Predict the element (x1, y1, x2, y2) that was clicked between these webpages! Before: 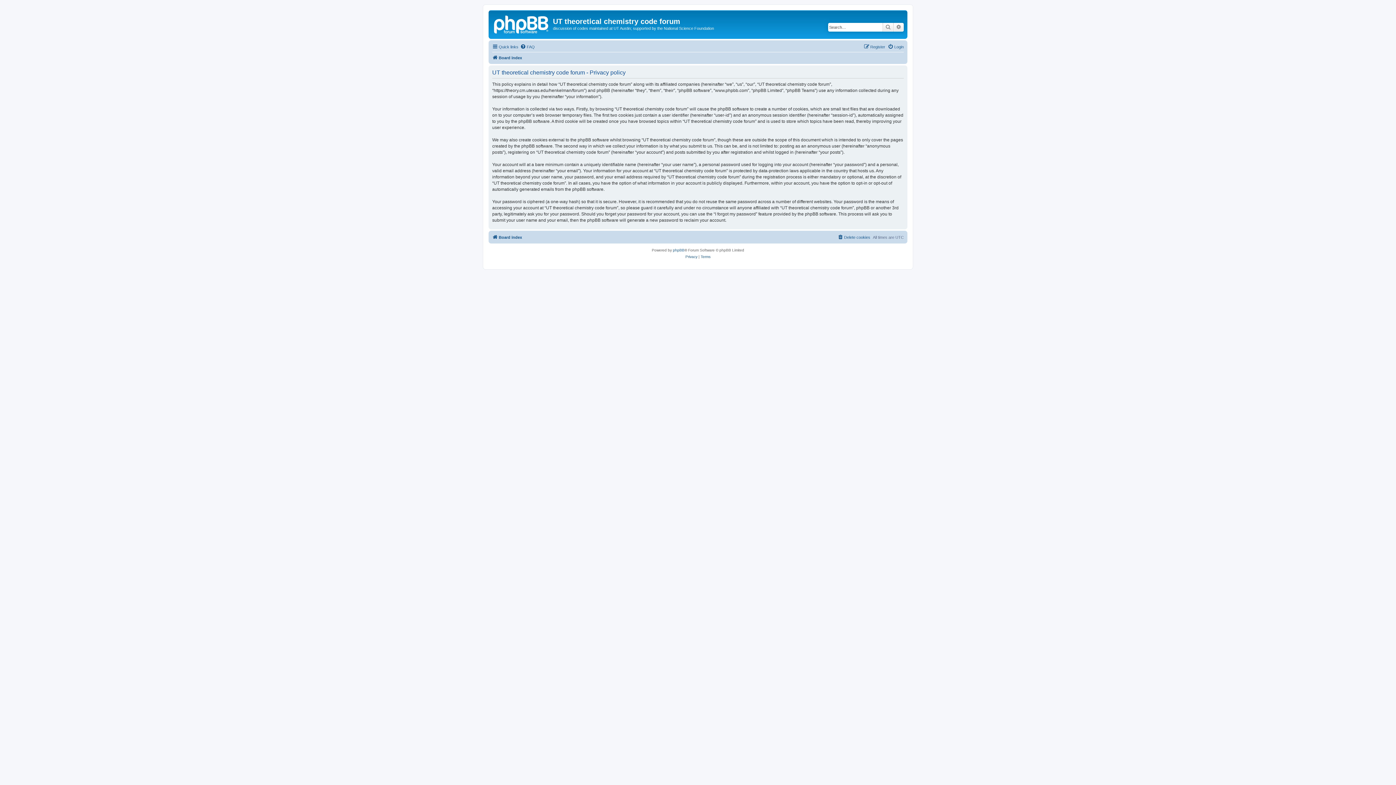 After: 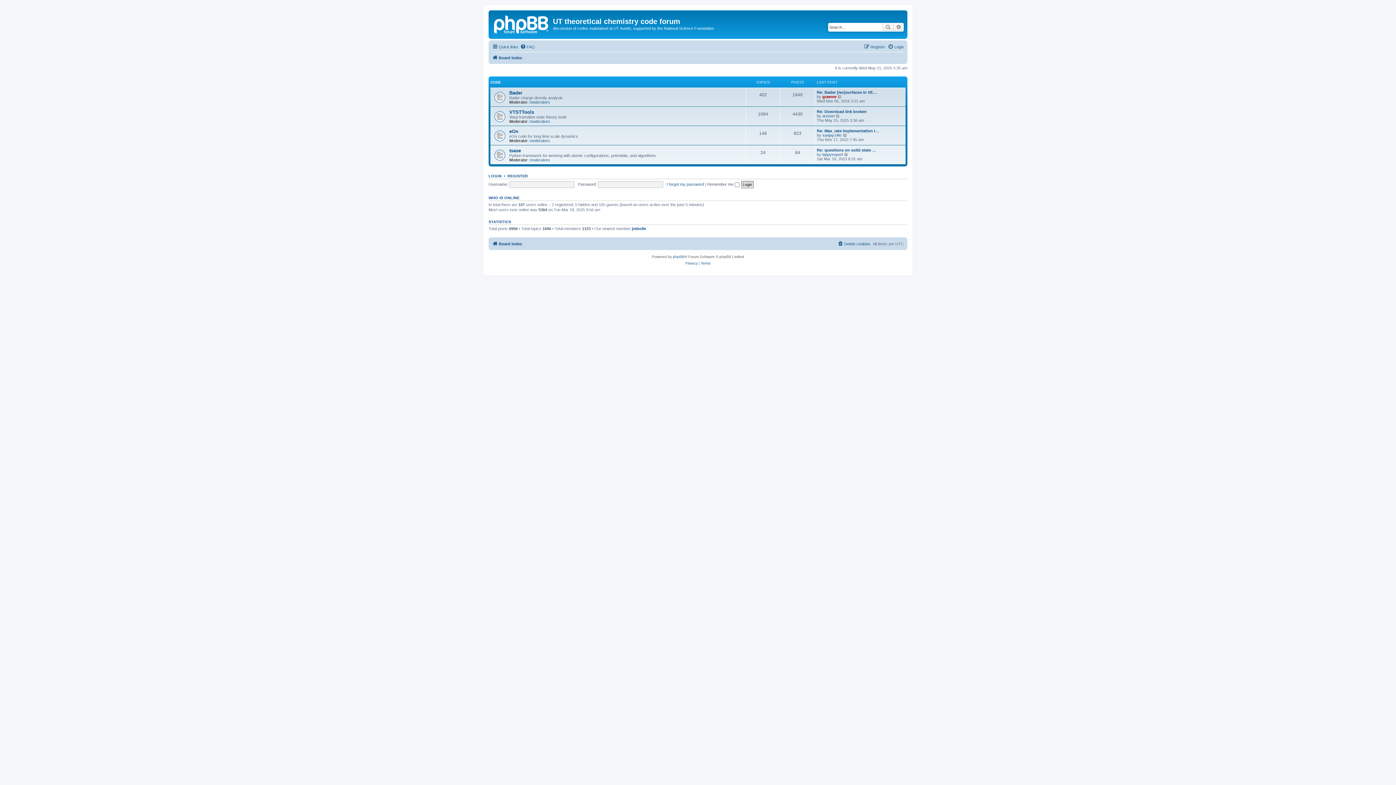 Action: label: Board index bbox: (492, 53, 522, 62)